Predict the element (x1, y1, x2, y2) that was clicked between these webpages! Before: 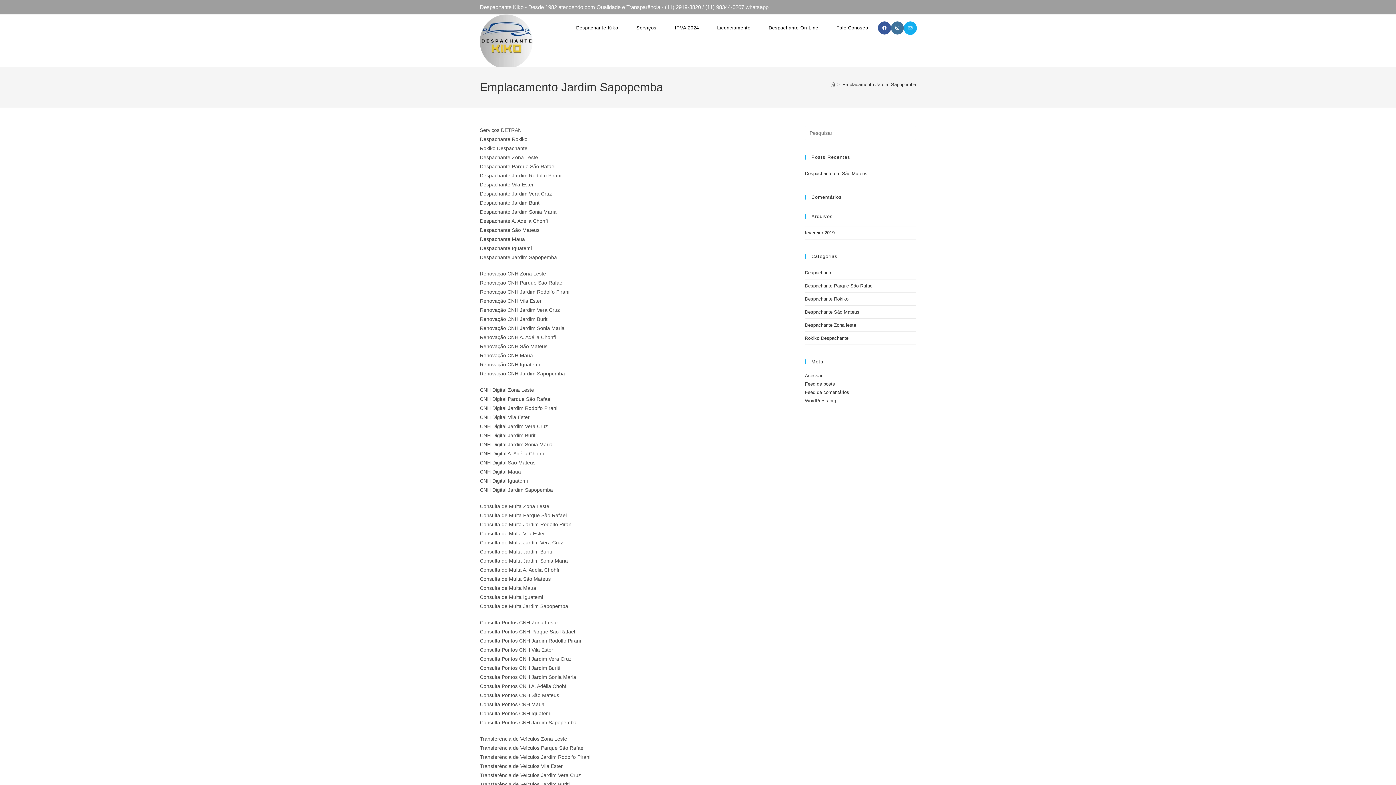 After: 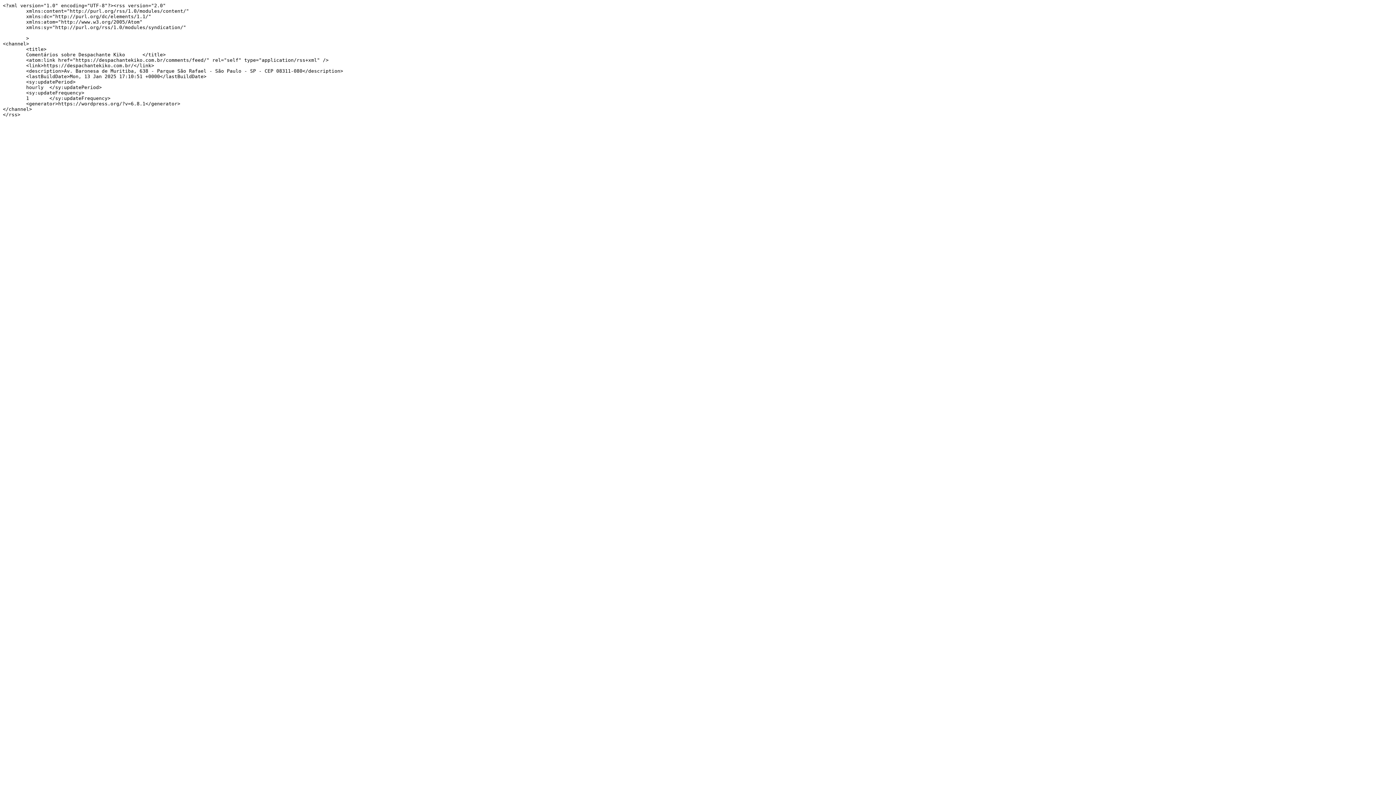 Action: label: Feed de comentários bbox: (805, 389, 849, 395)